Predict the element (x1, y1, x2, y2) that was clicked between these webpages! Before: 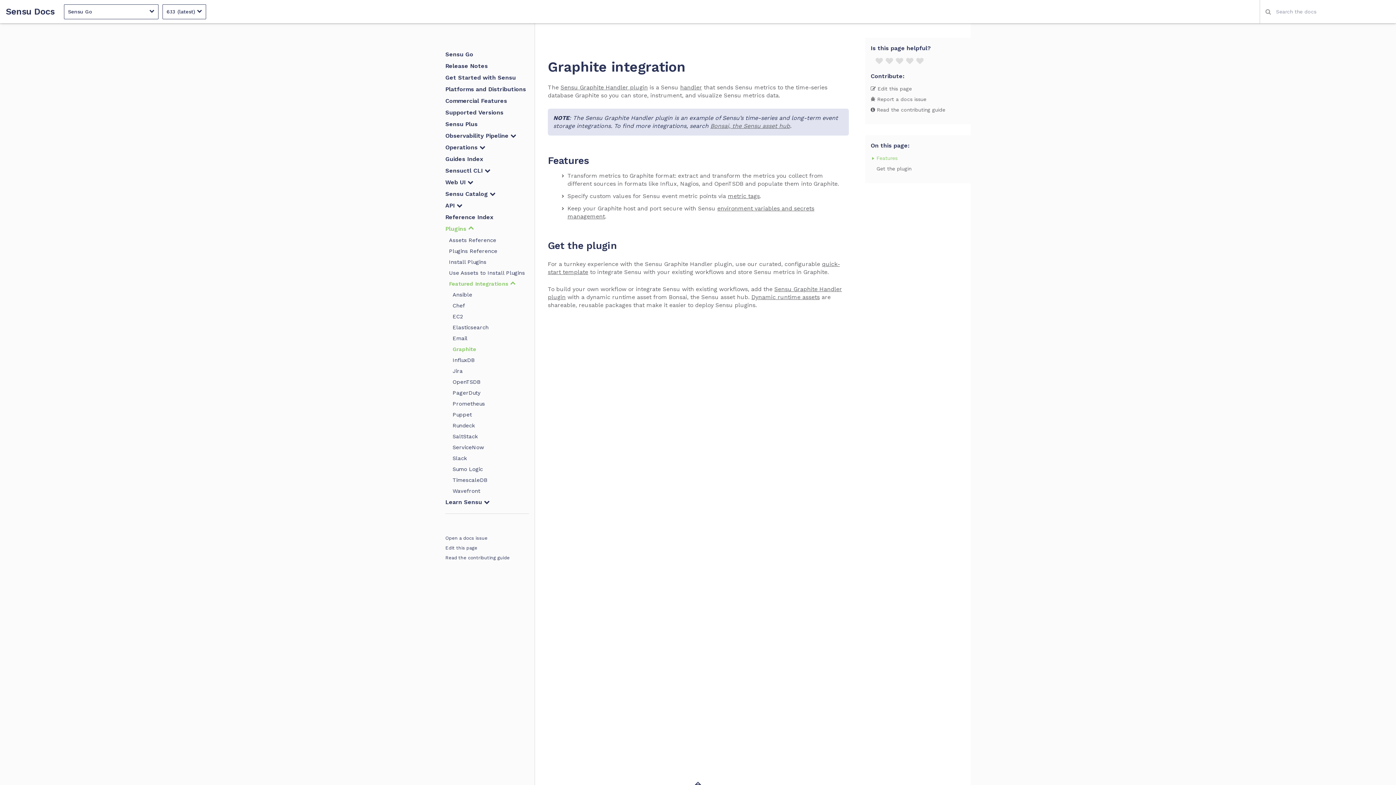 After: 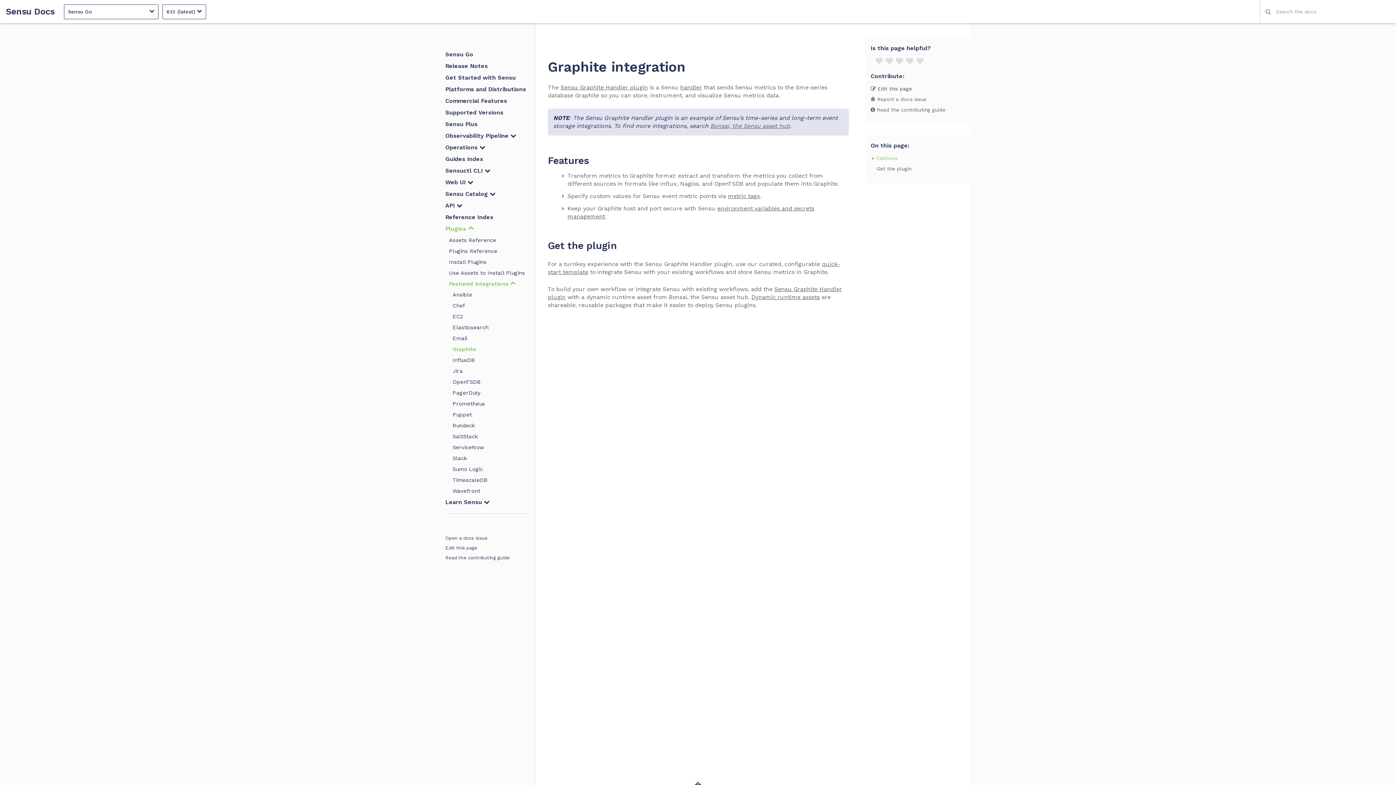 Action: label:  Edit this page bbox: (870, 85, 967, 92)